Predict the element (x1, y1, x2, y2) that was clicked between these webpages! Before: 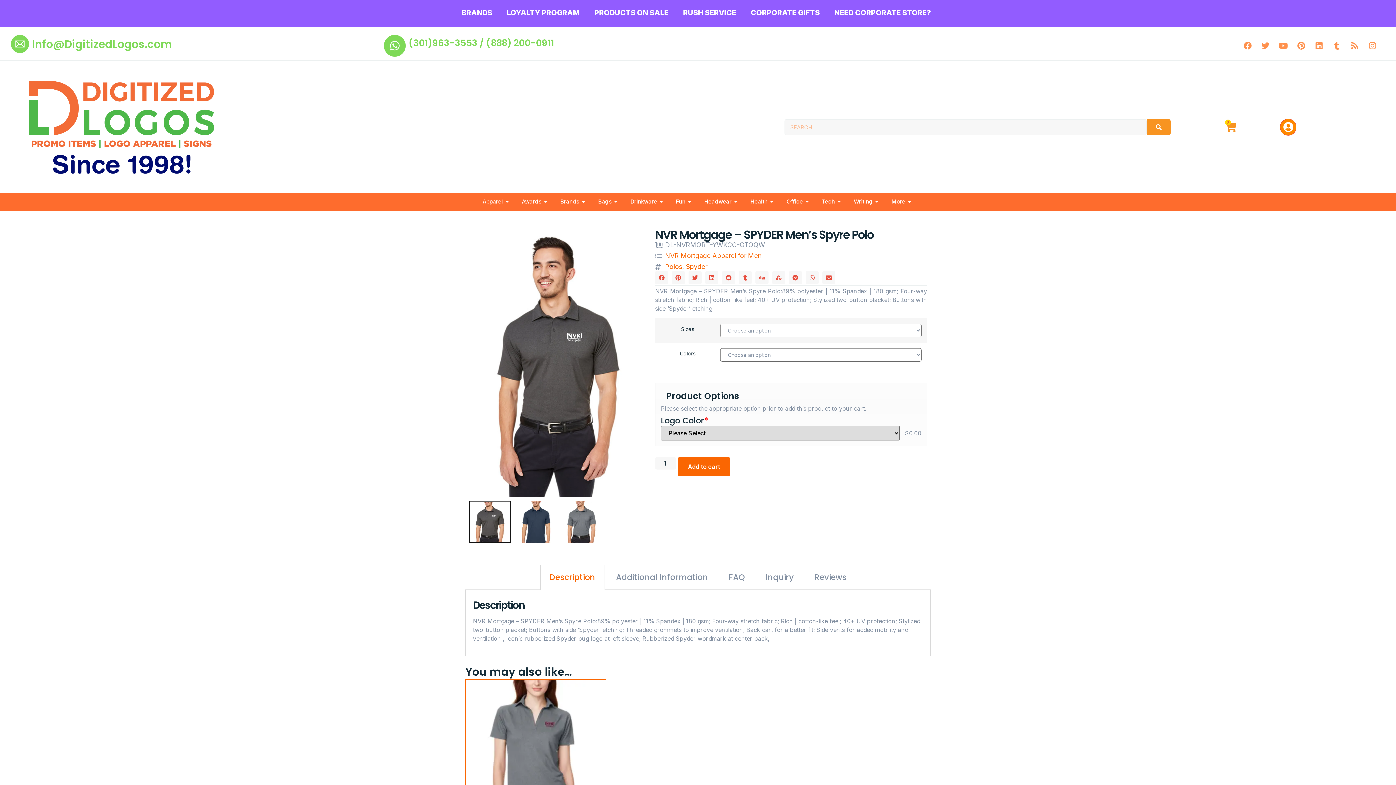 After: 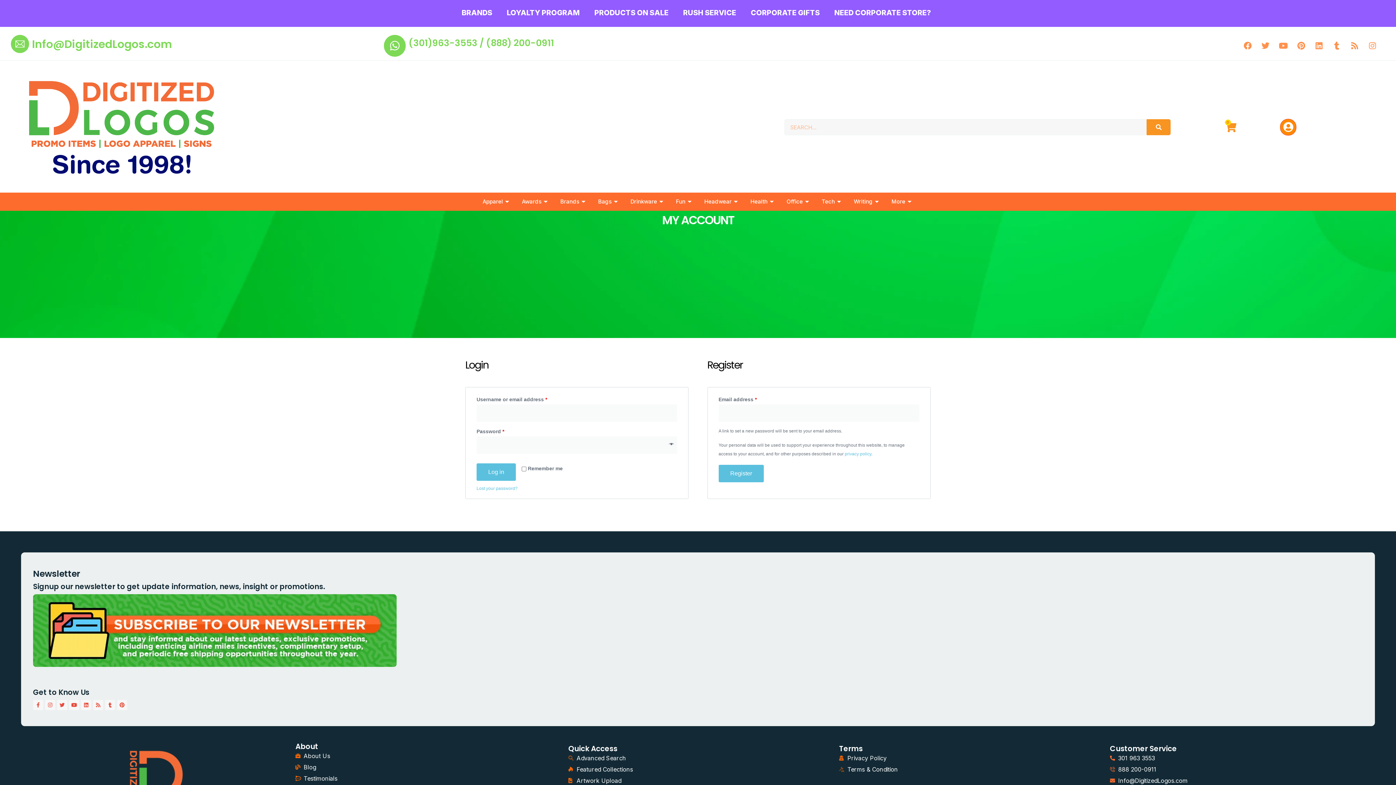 Action: bbox: (1280, 118, 1296, 135)